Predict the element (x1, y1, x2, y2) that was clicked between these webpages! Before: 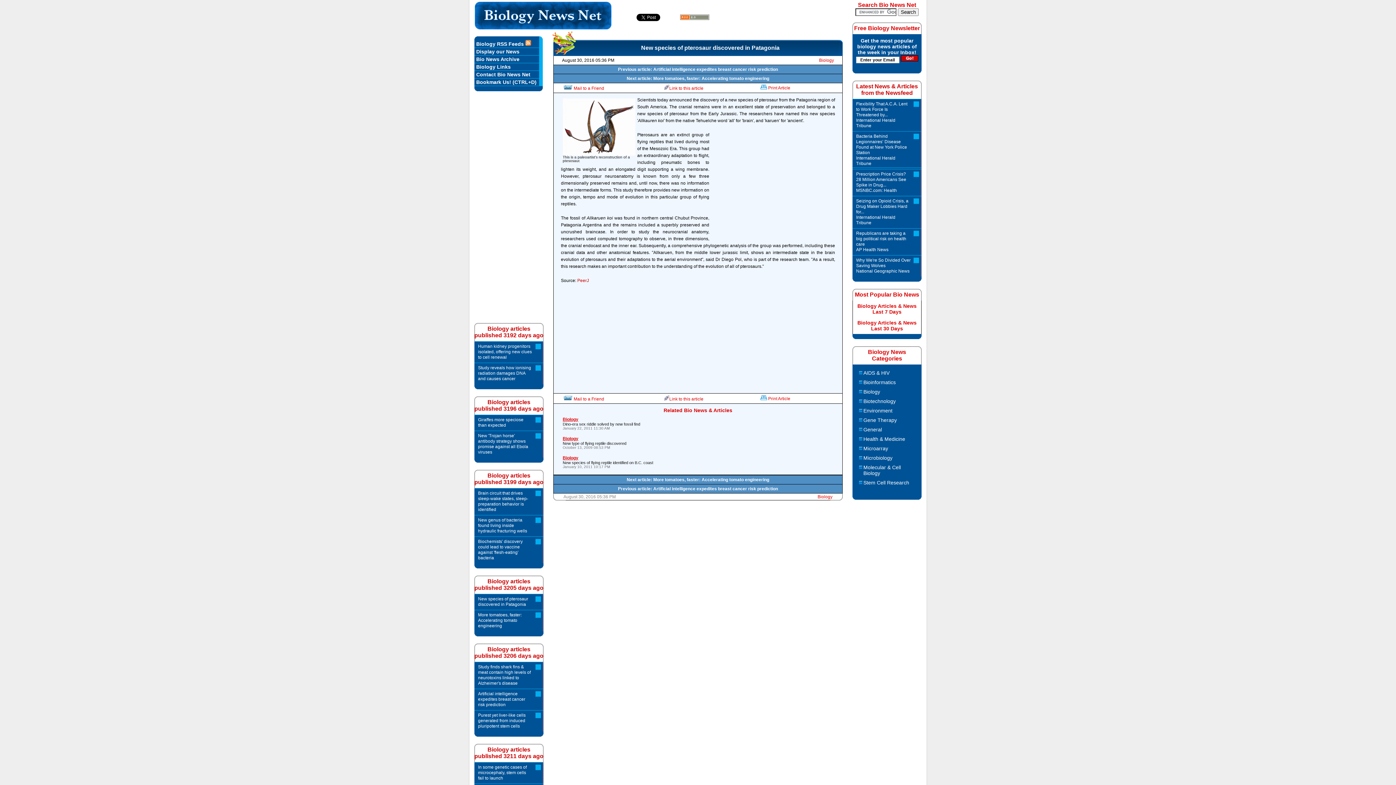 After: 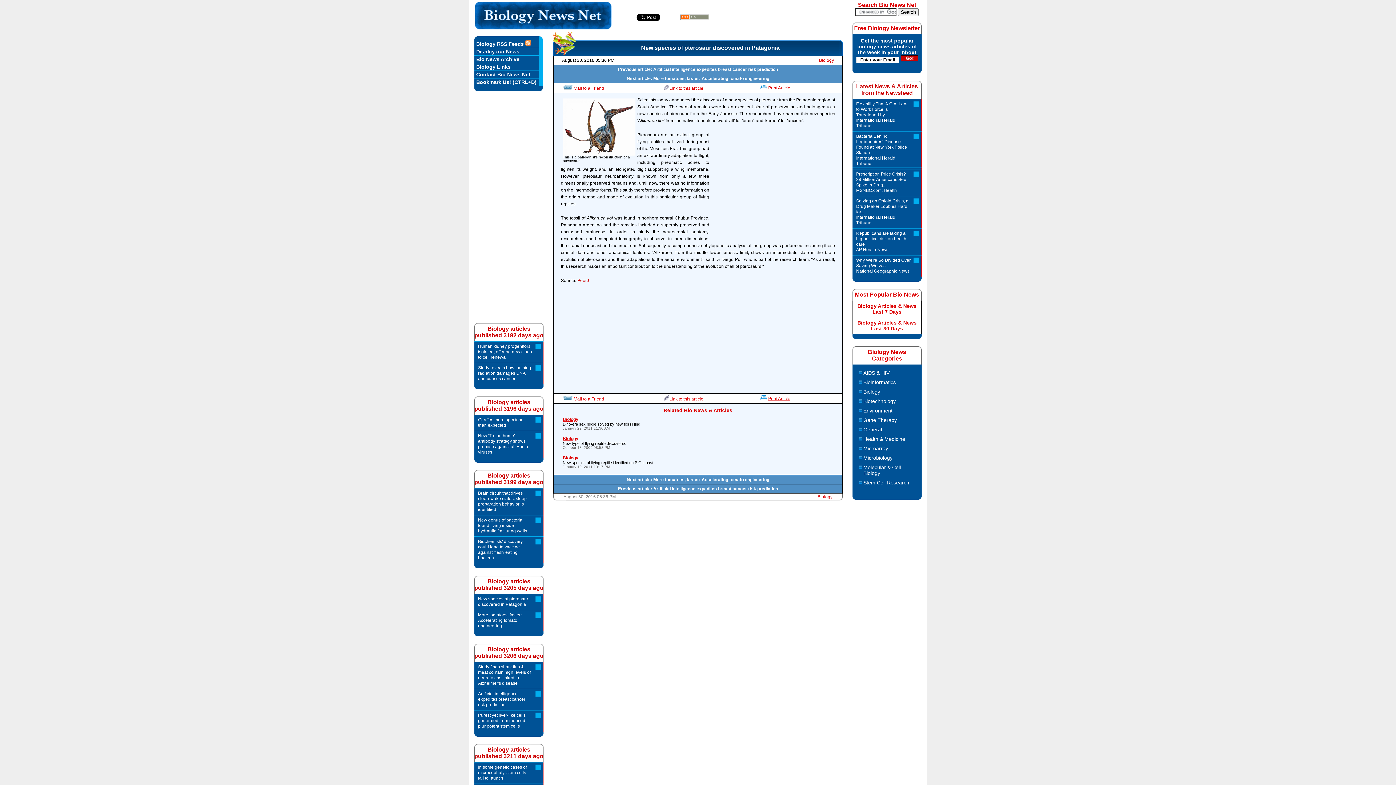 Action: label: Print Article bbox: (759, 396, 790, 401)